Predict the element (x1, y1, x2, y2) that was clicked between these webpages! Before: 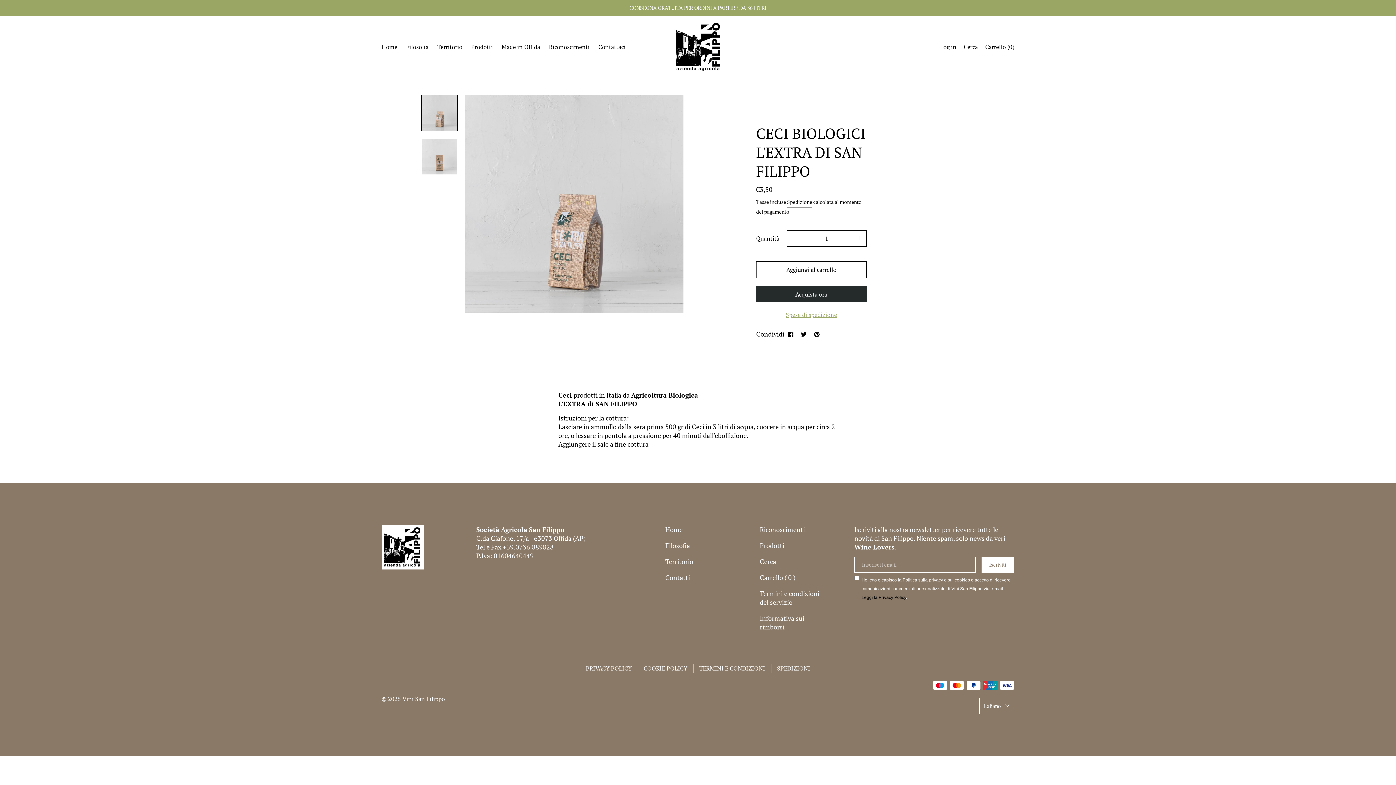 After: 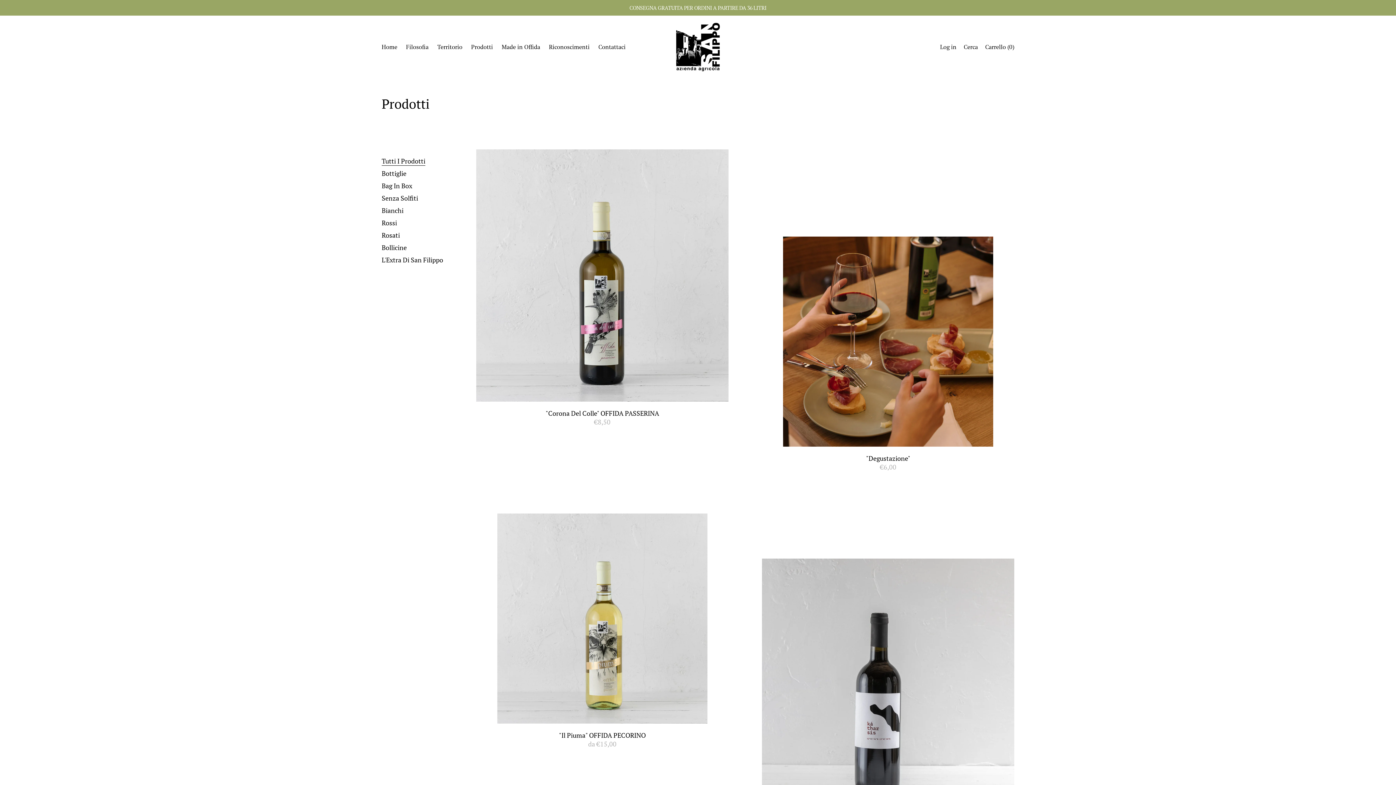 Action: bbox: (467, 42, 496, 53) label: Prodotti